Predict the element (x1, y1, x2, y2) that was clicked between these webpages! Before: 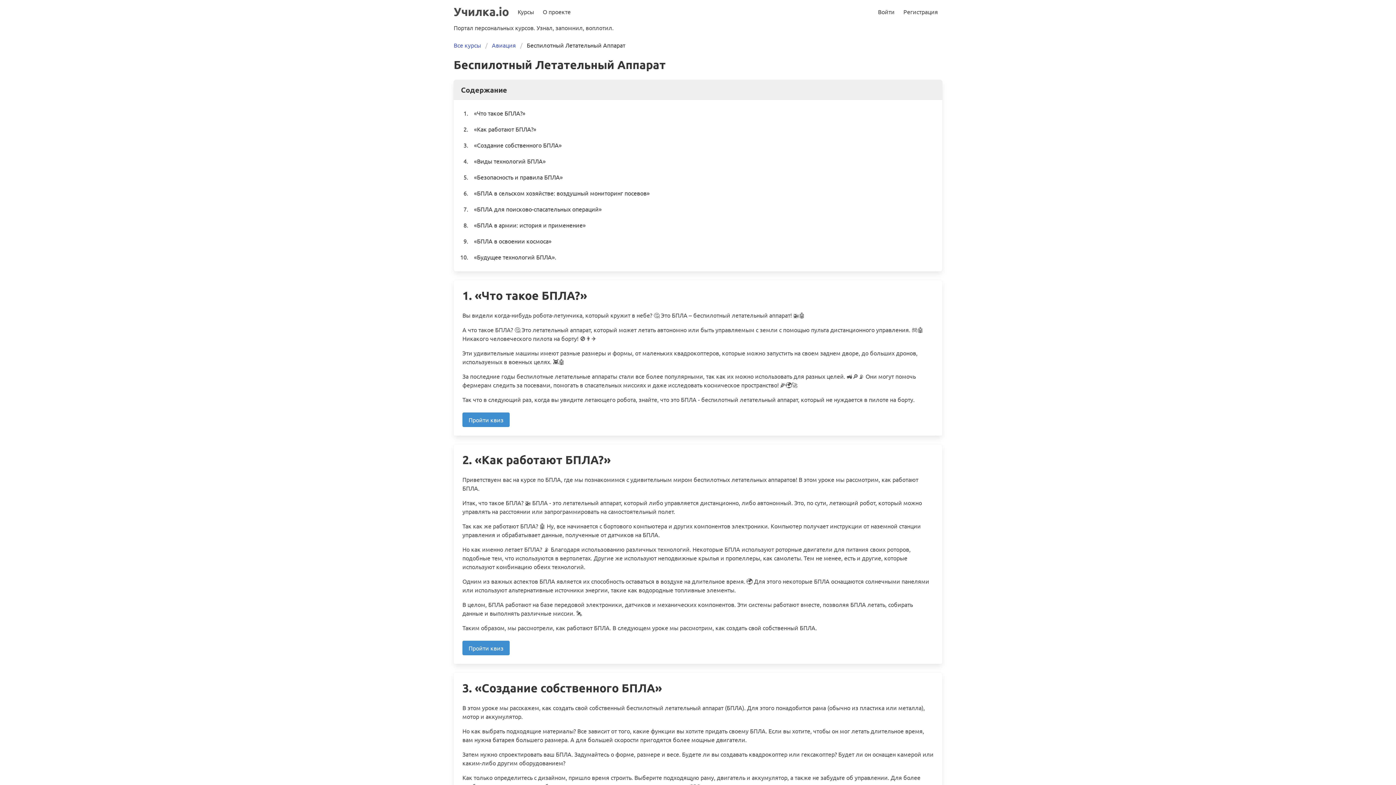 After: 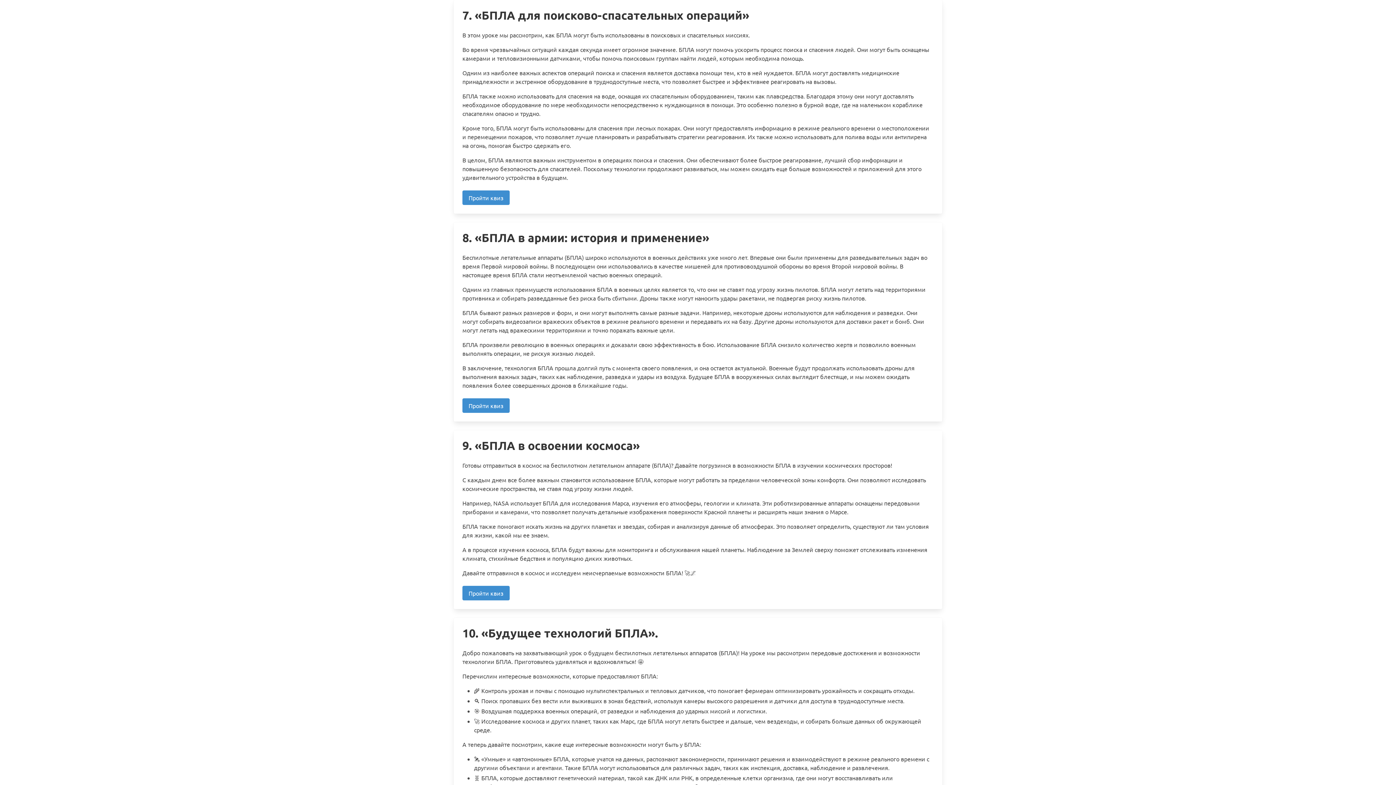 Action: label: «БПЛА для поисково-спасательных операций» bbox: (469, 201, 654, 216)